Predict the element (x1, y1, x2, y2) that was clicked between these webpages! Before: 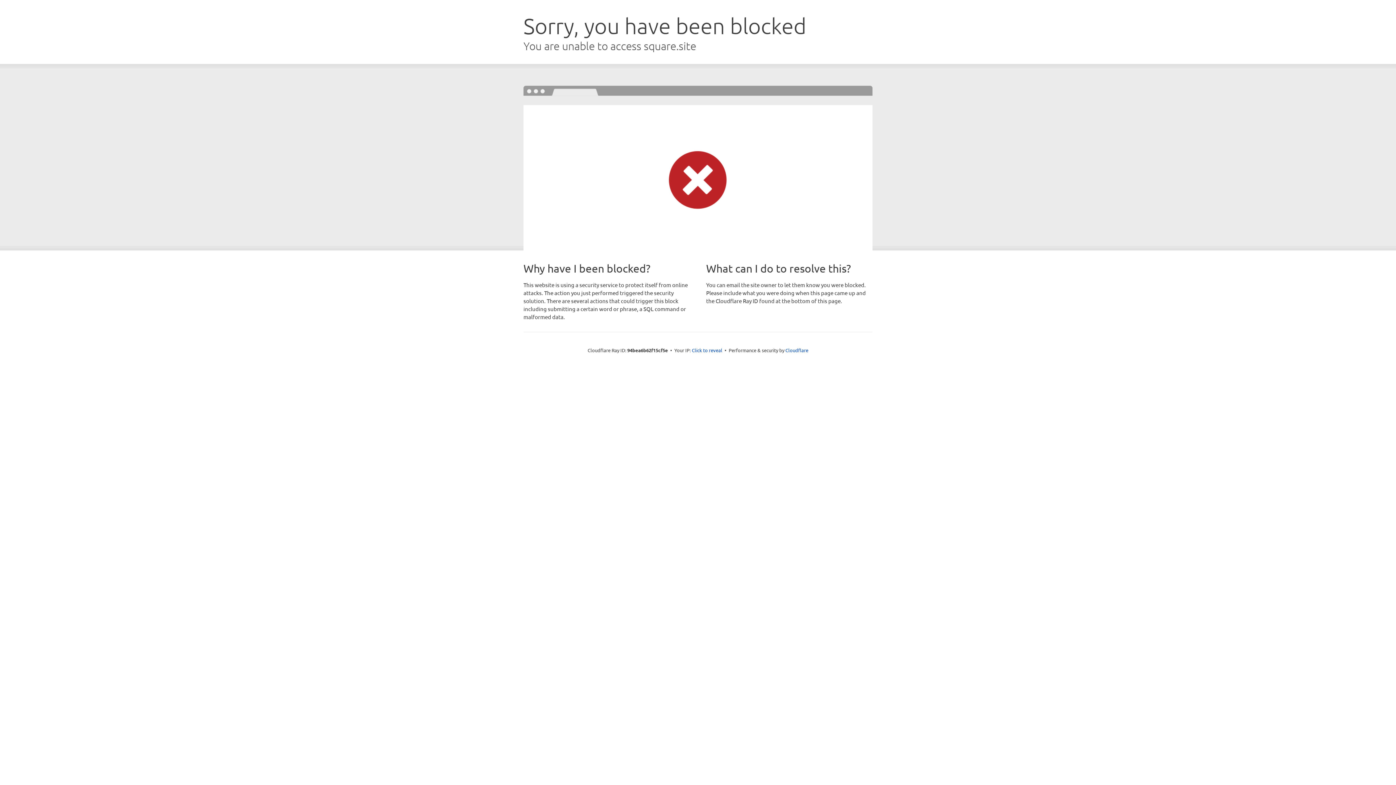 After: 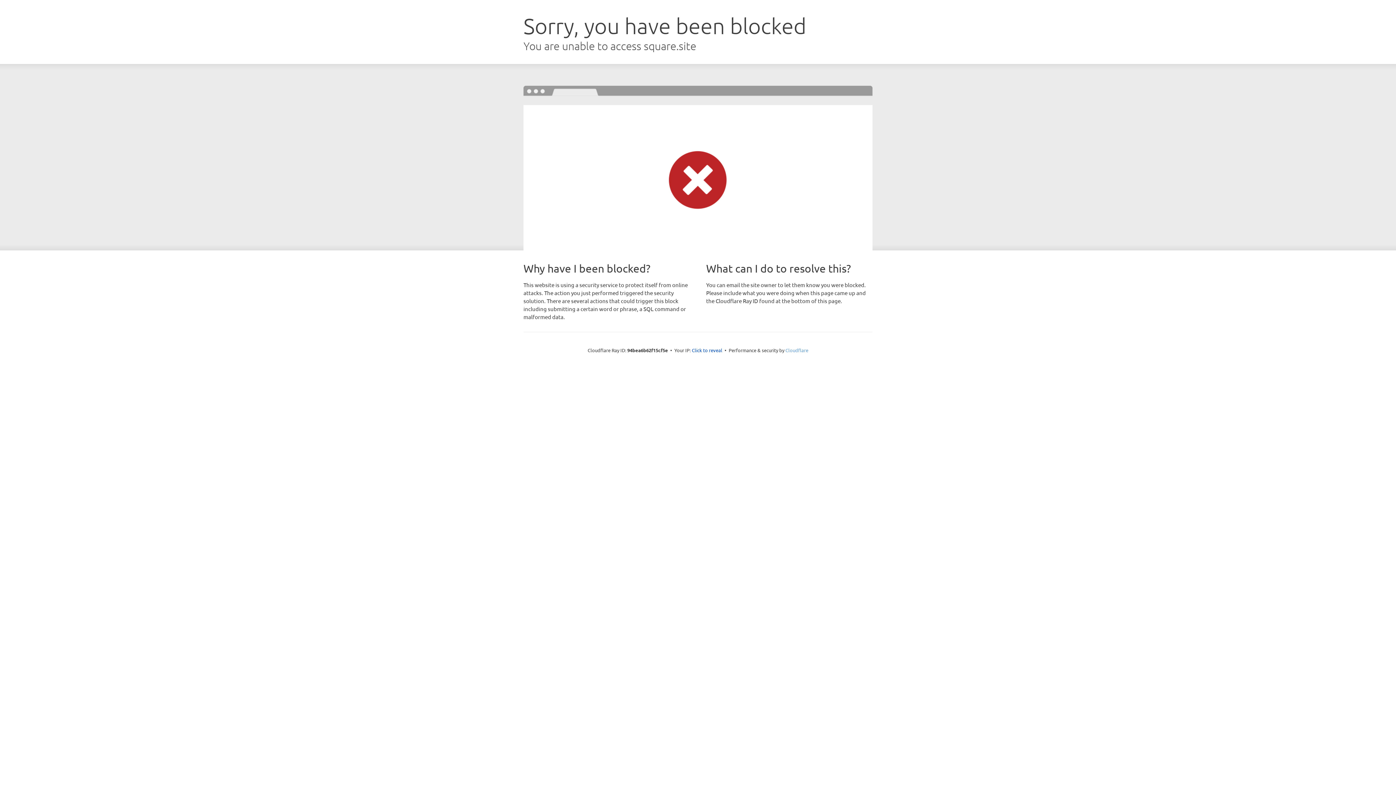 Action: label: Cloudflare bbox: (785, 347, 808, 353)